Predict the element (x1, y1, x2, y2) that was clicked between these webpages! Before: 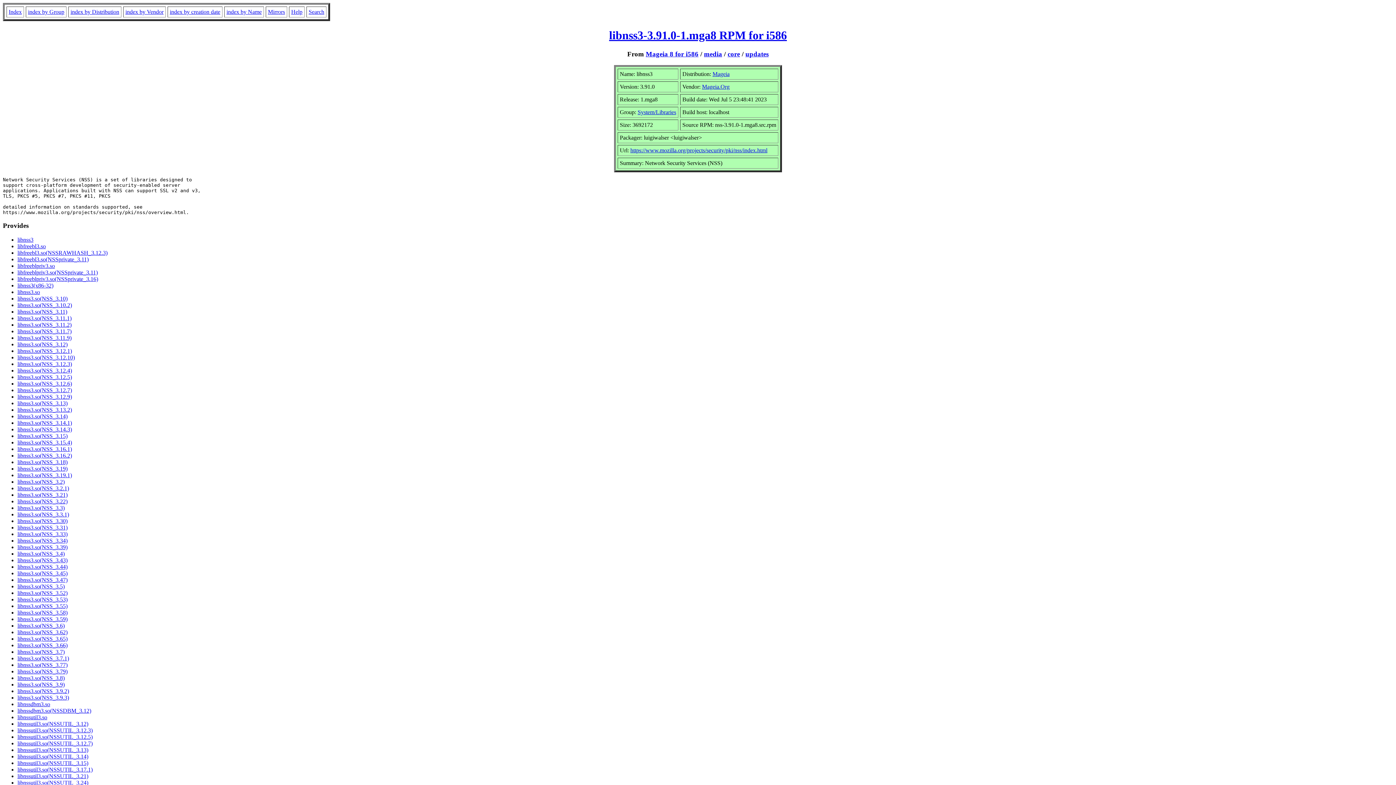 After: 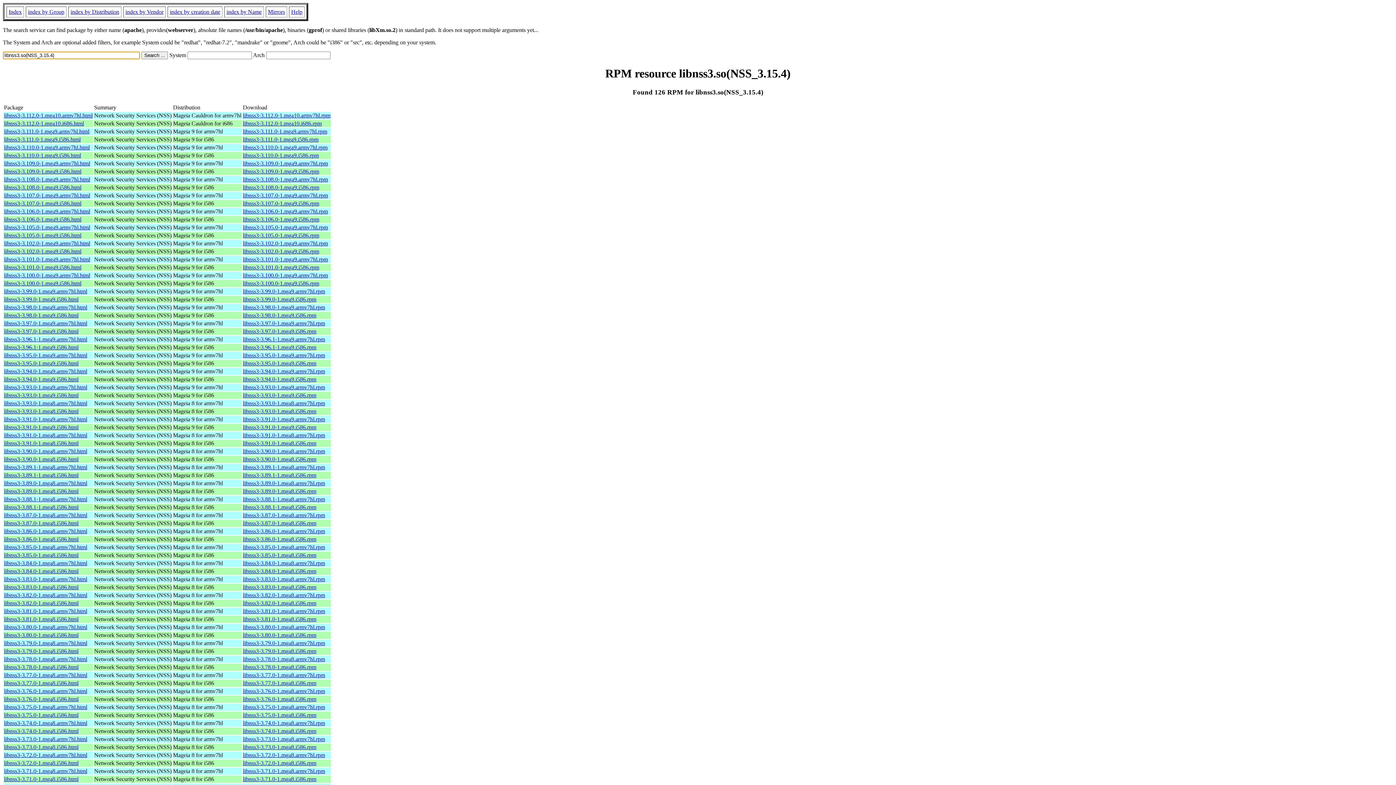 Action: label: libnss3.so(NSS_3.15.4) bbox: (17, 439, 72, 445)